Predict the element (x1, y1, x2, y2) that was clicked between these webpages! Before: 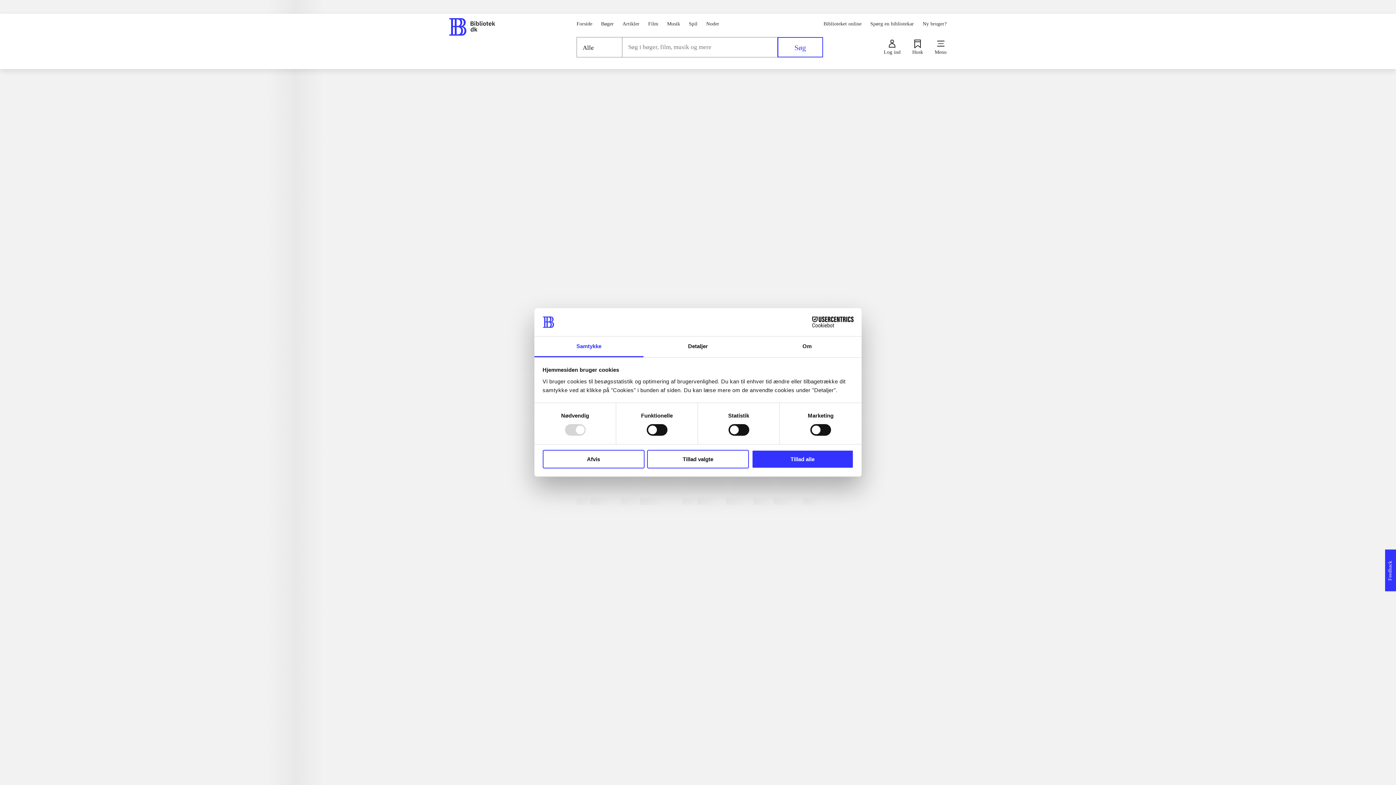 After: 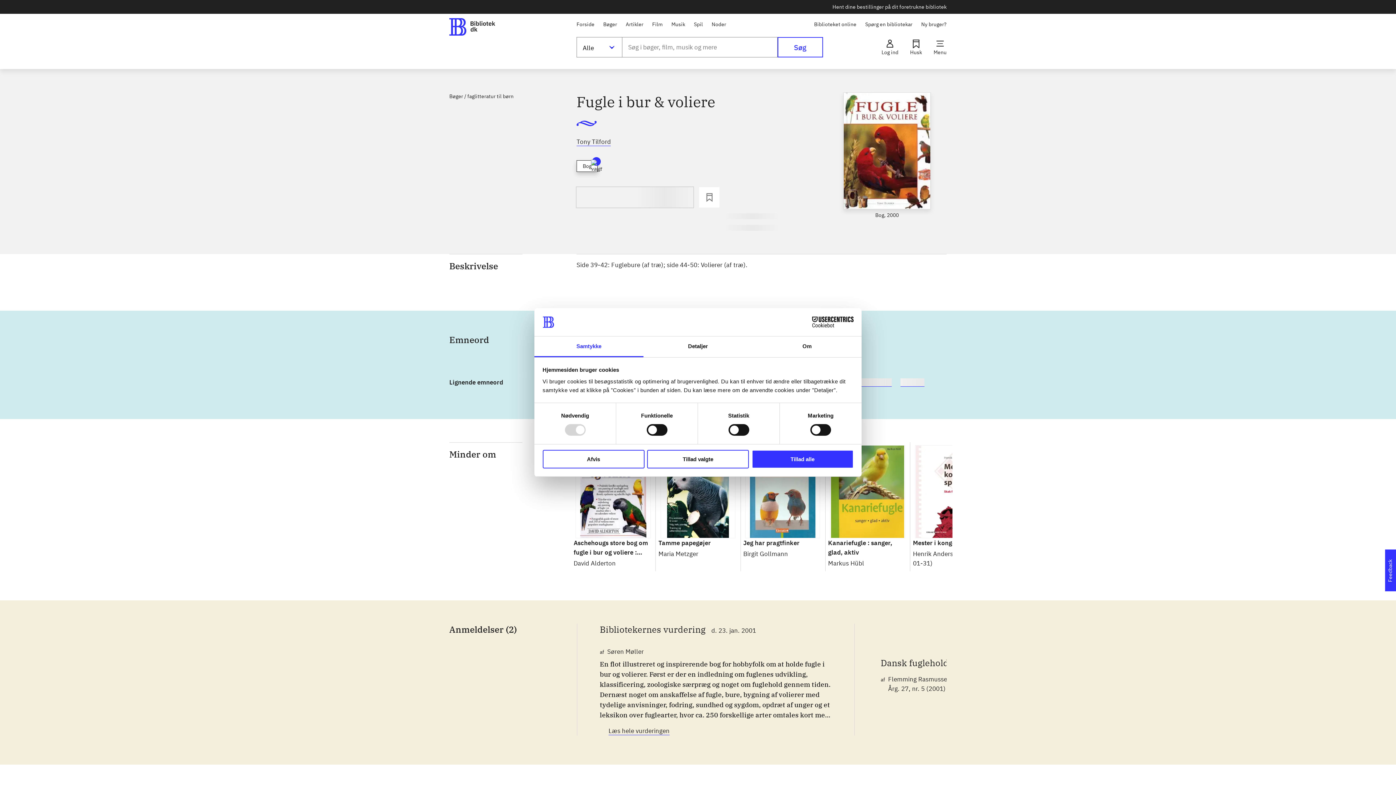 Action: label: Fugle i bur & voliere

Tony Tilford bbox: (825, 709, 910, 839)